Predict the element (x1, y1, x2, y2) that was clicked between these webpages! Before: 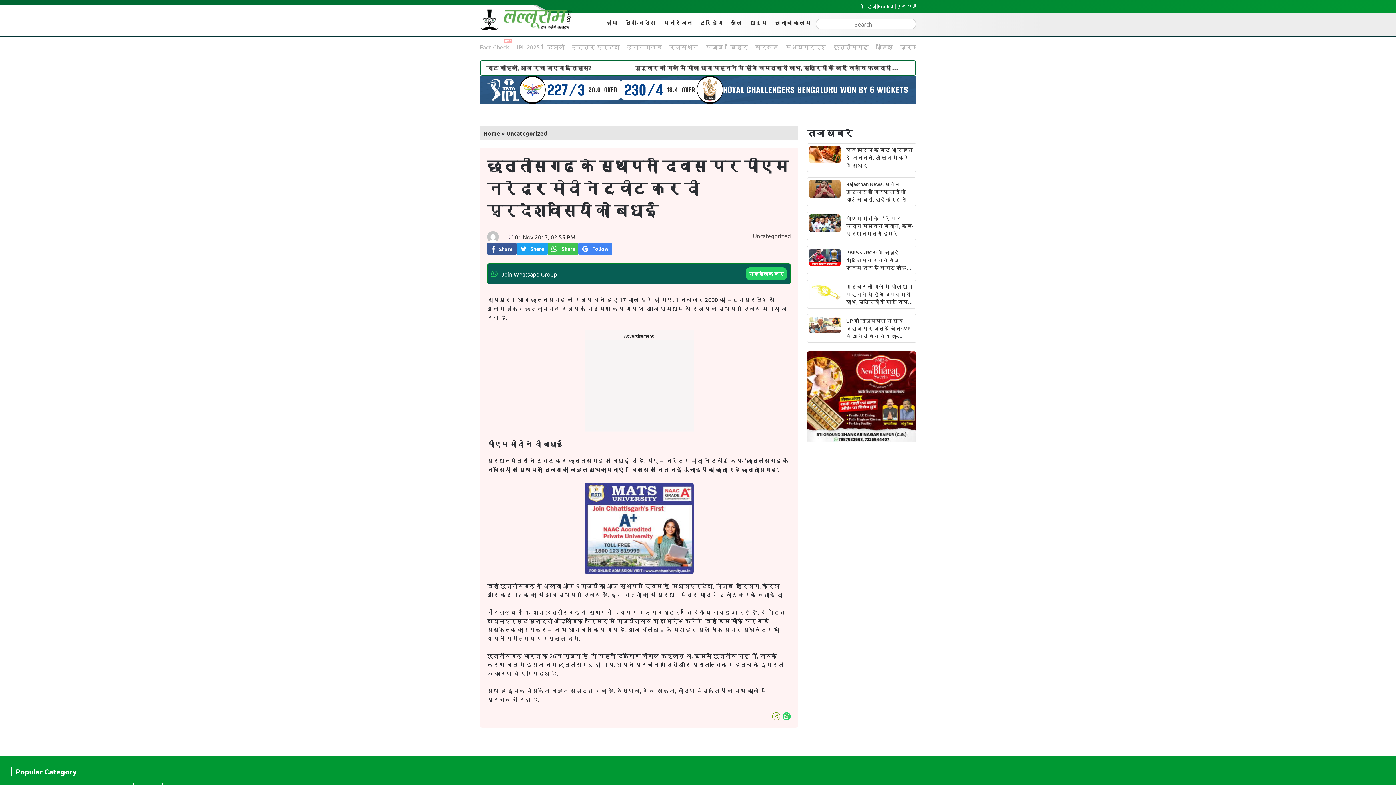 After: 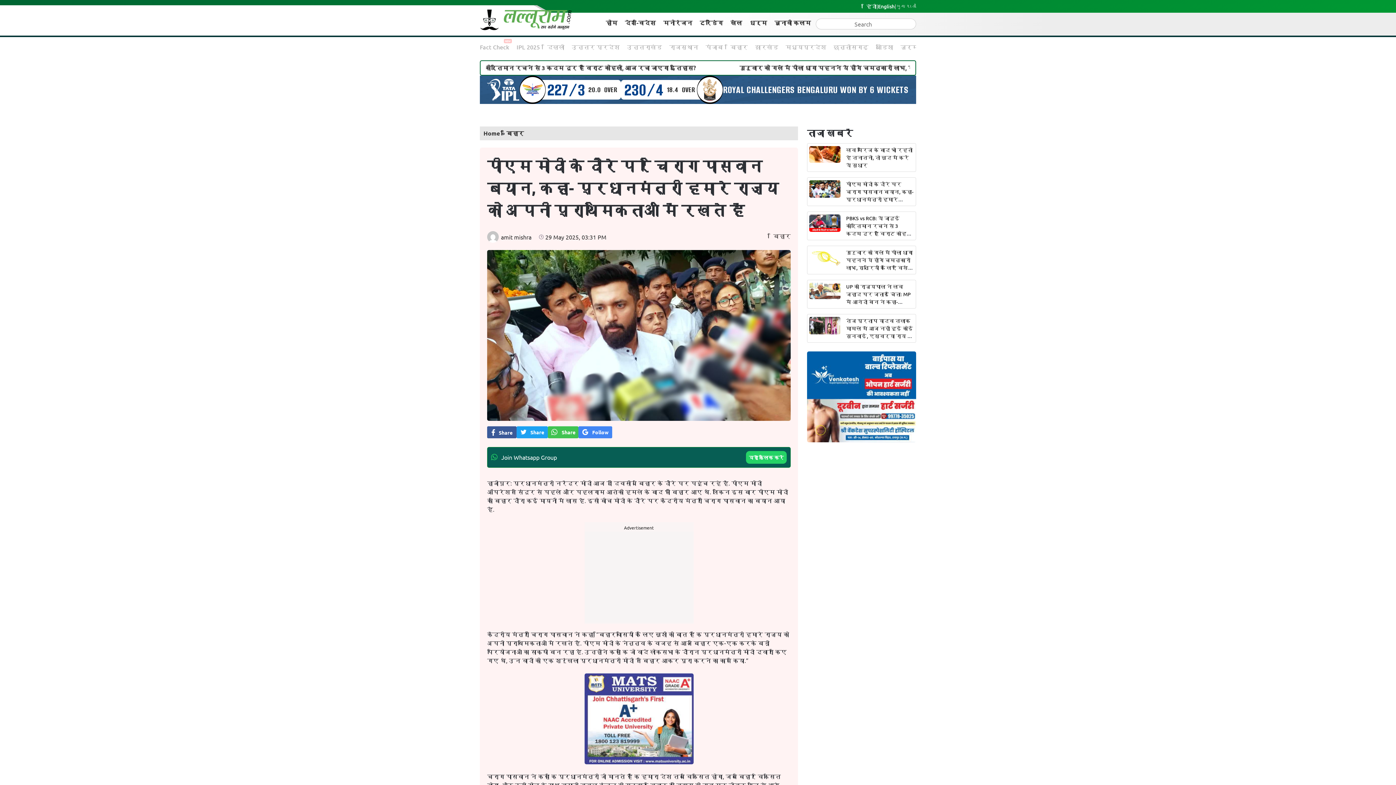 Action: label: पीएम मोदी के दौरे पर चिराग पासवान बयान, कहा- प्रधानमंत्री हमारे राज्य को अपनी प्राथमिकताओं में रखते हैं bbox: (964, 223, 1031, 261)